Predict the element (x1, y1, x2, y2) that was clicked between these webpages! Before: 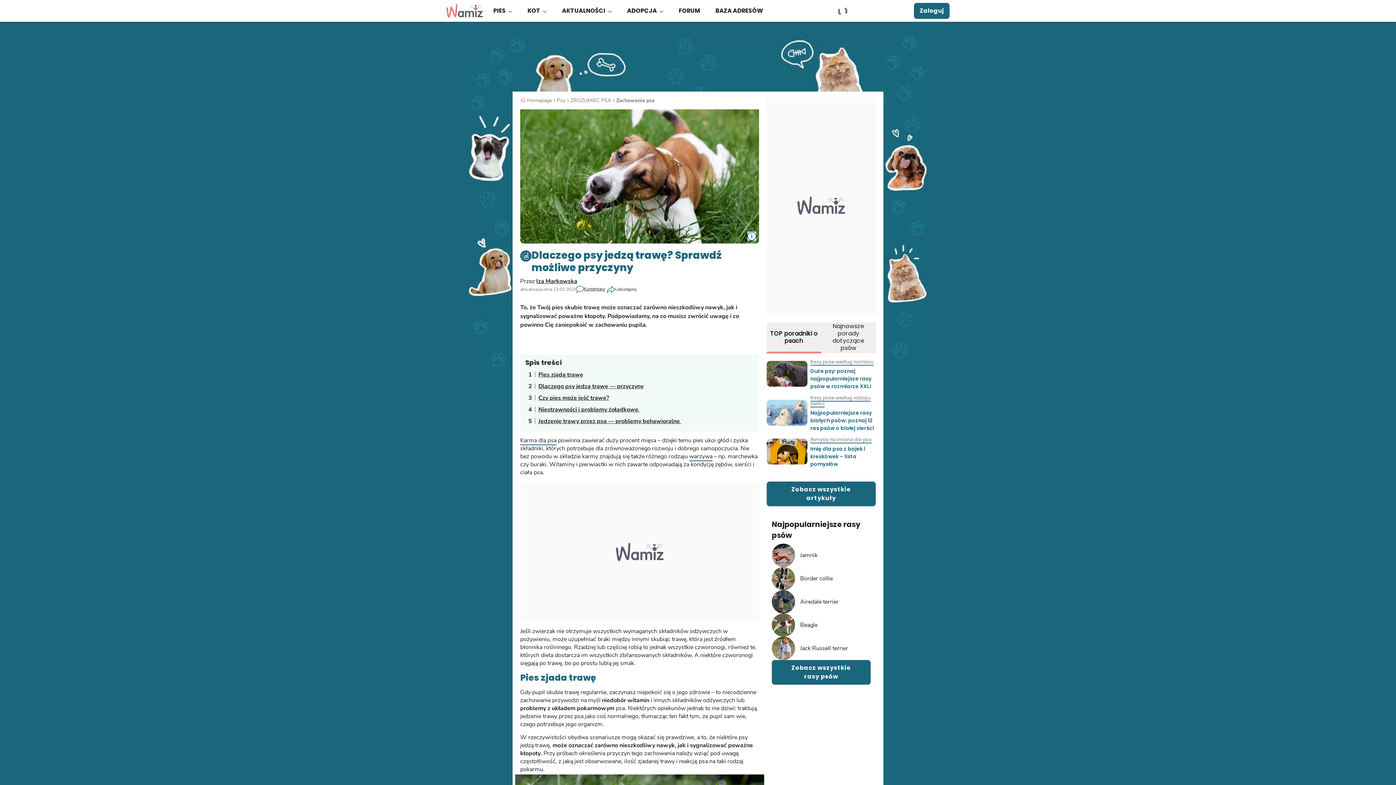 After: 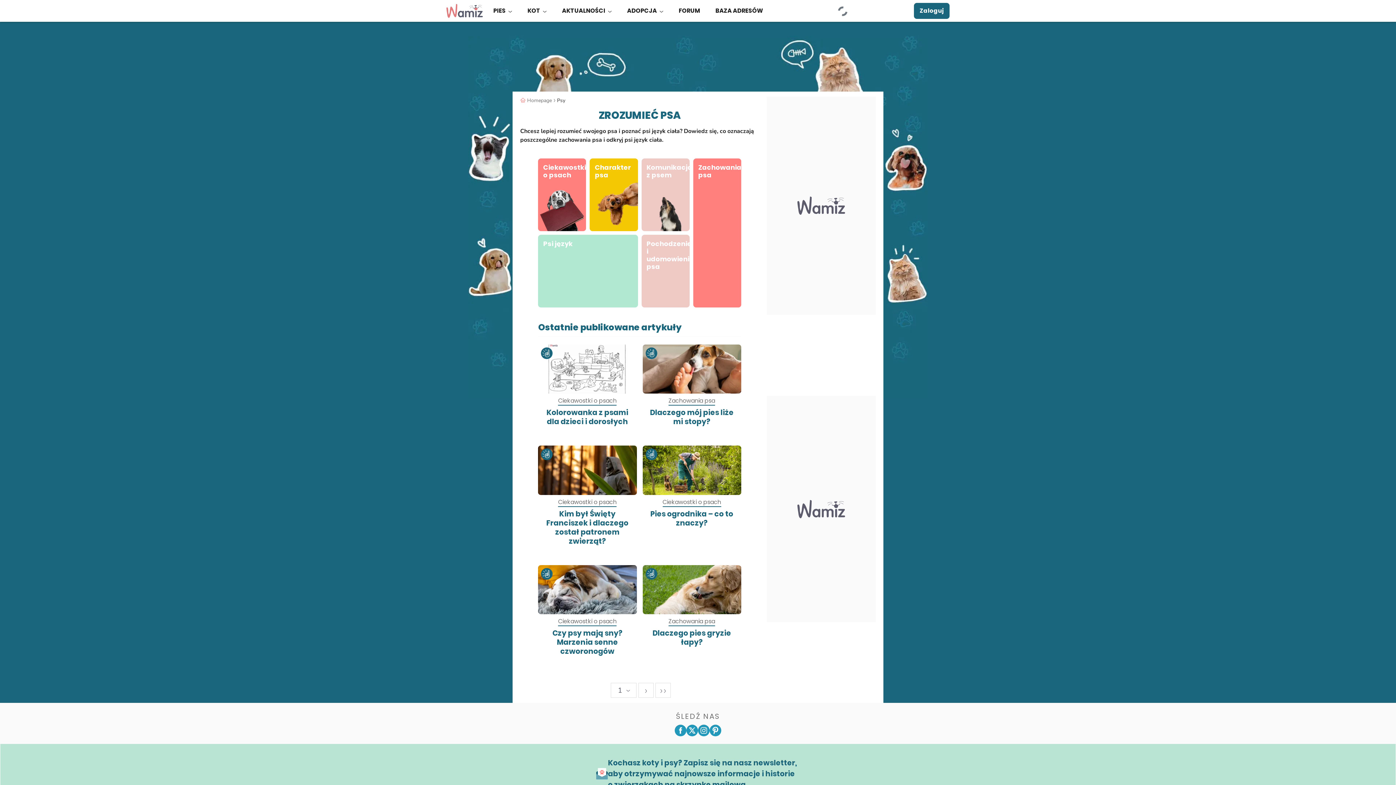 Action: label: ZROZUMIEĆ PSA bbox: (570, 96, 611, 104)